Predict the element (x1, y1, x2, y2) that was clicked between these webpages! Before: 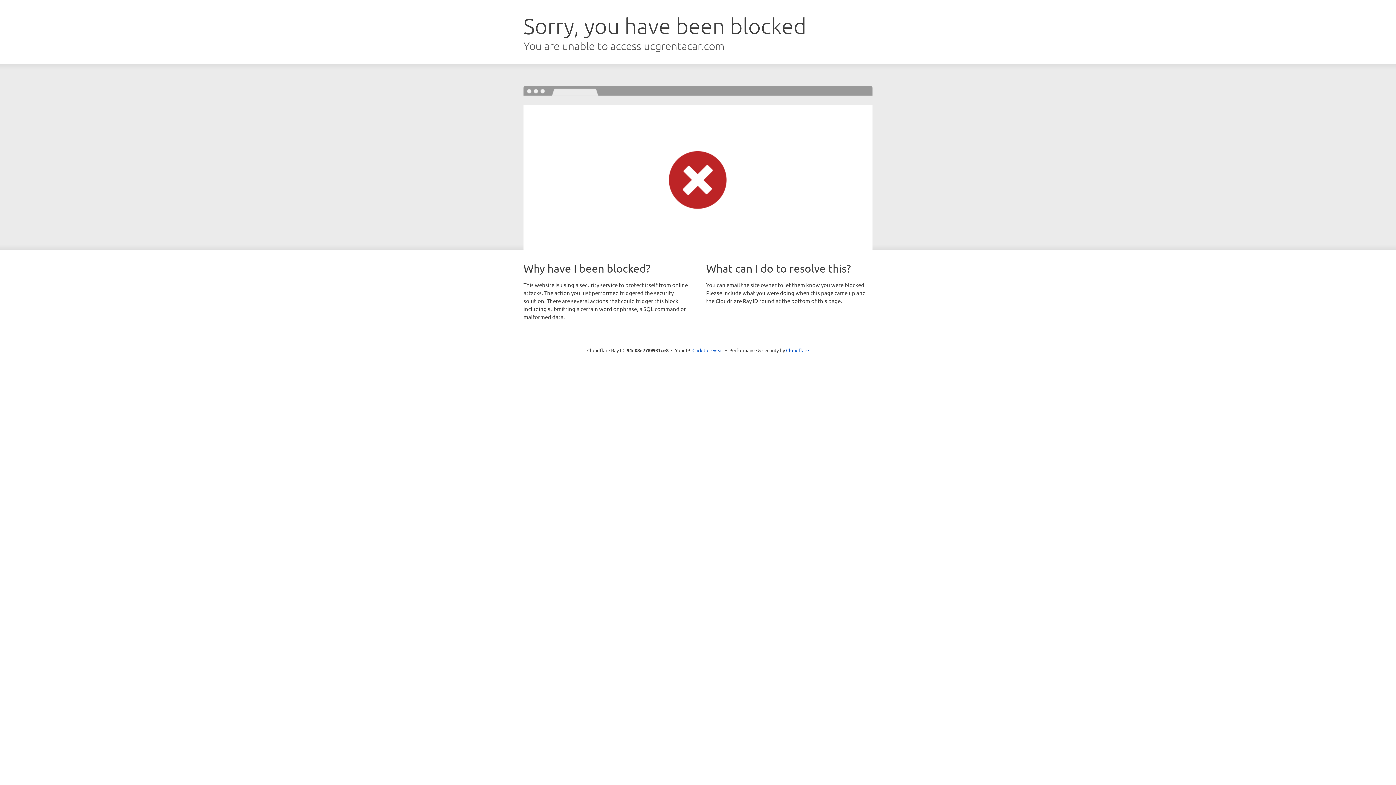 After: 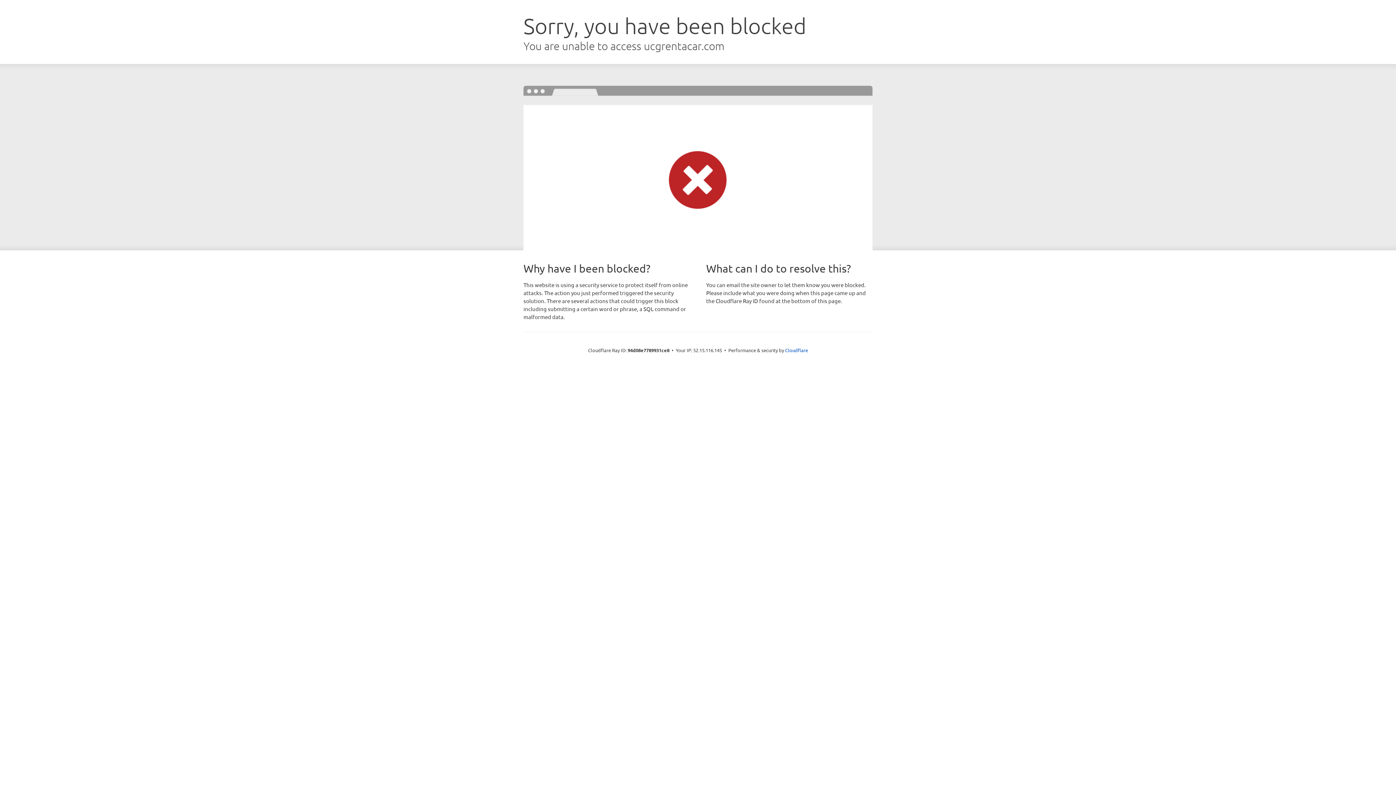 Action: label: Click to reveal bbox: (692, 346, 723, 353)